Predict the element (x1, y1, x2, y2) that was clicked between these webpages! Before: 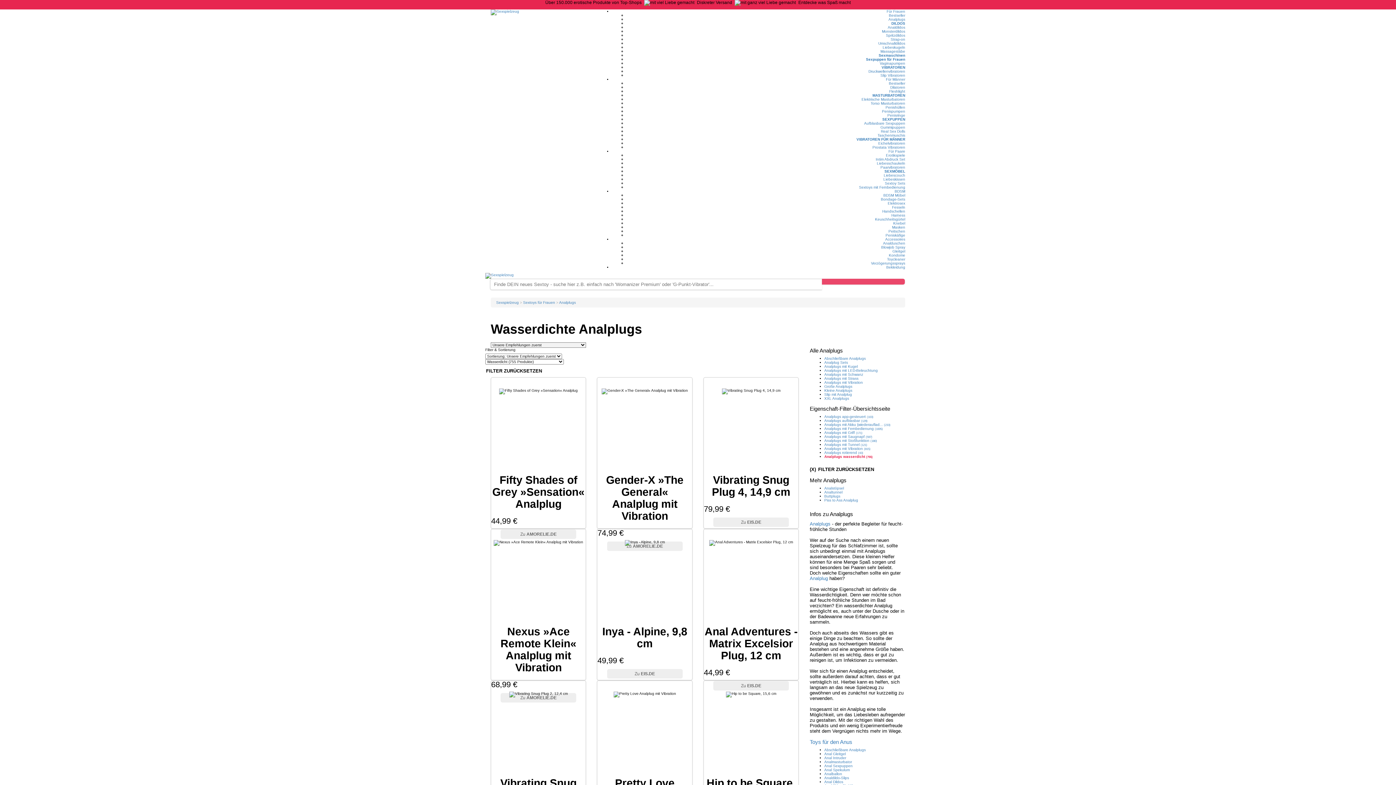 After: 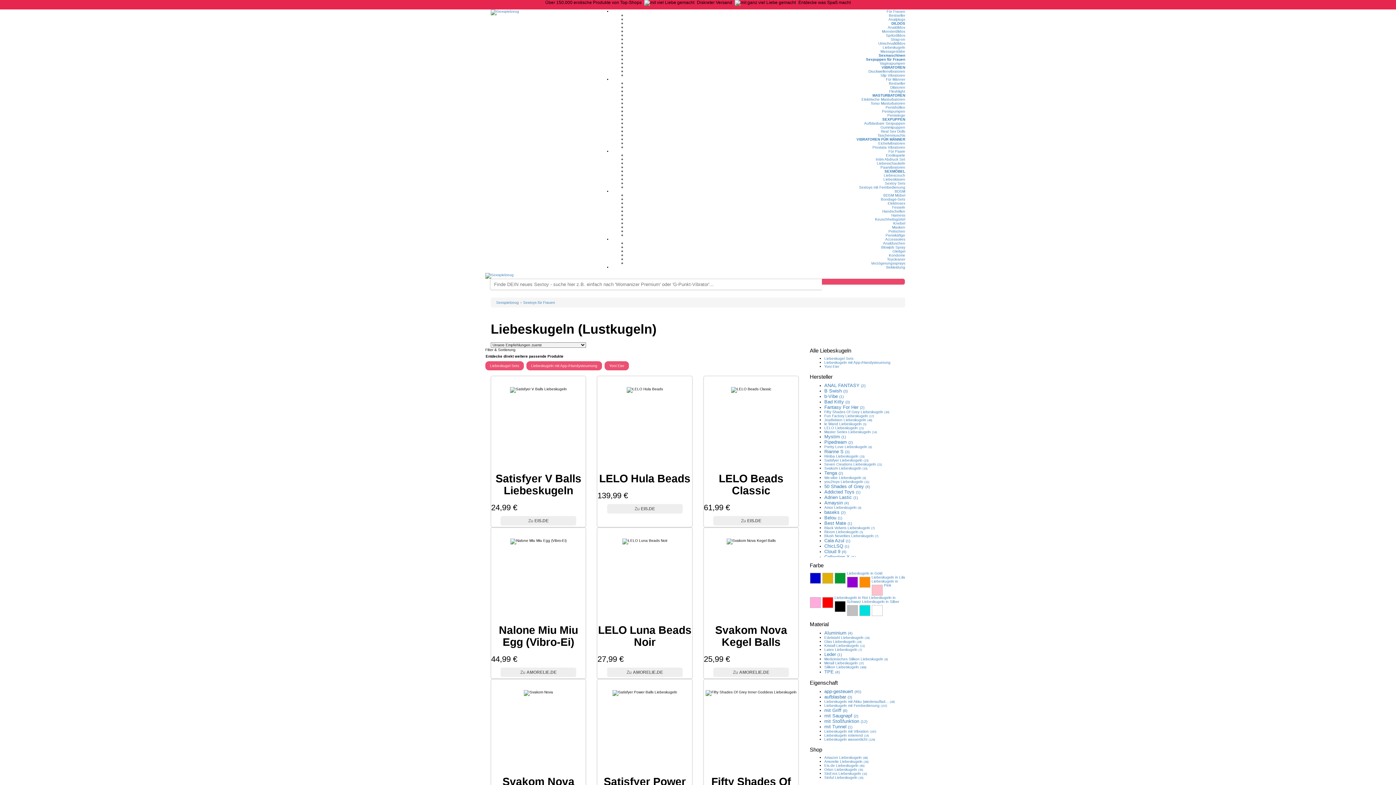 Action: label: Liebeskugeln bbox: (882, 45, 905, 49)